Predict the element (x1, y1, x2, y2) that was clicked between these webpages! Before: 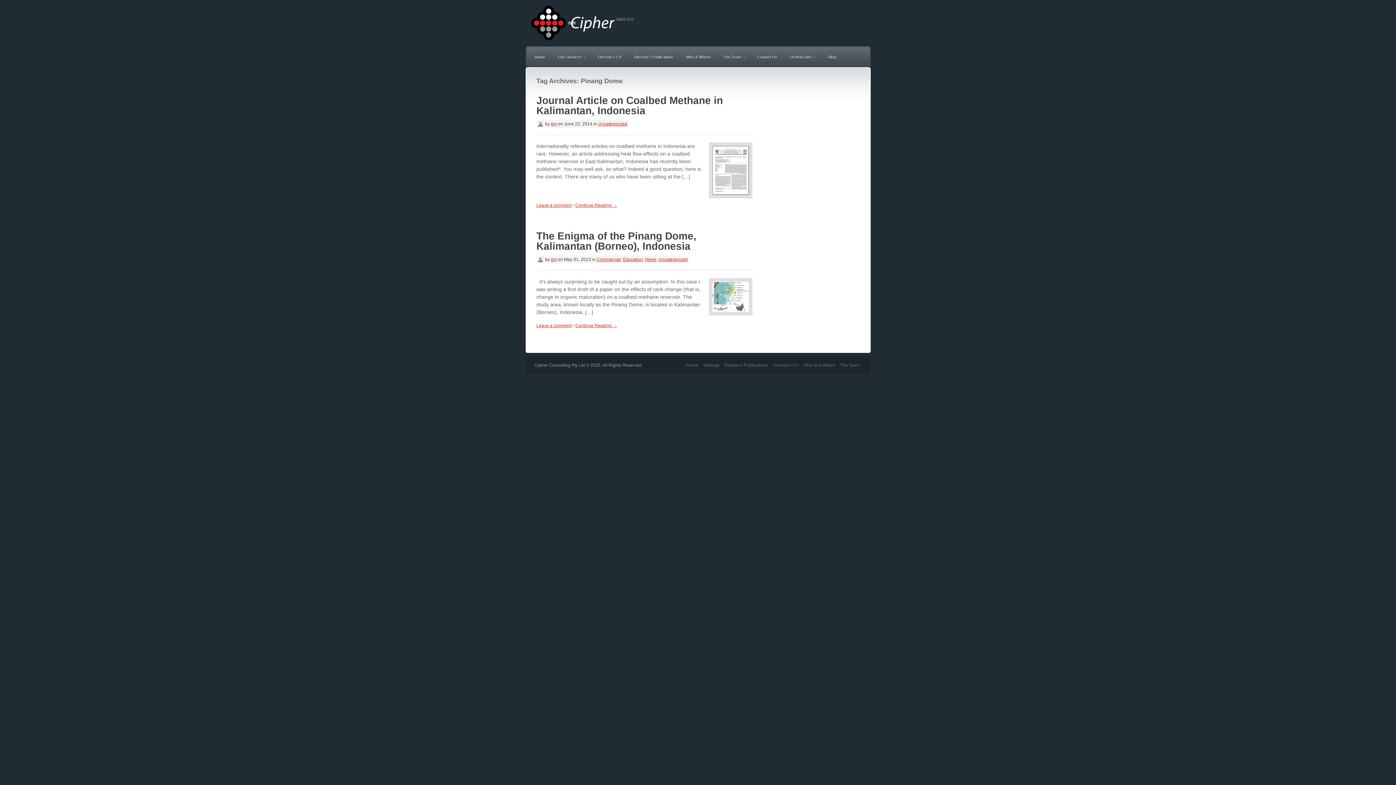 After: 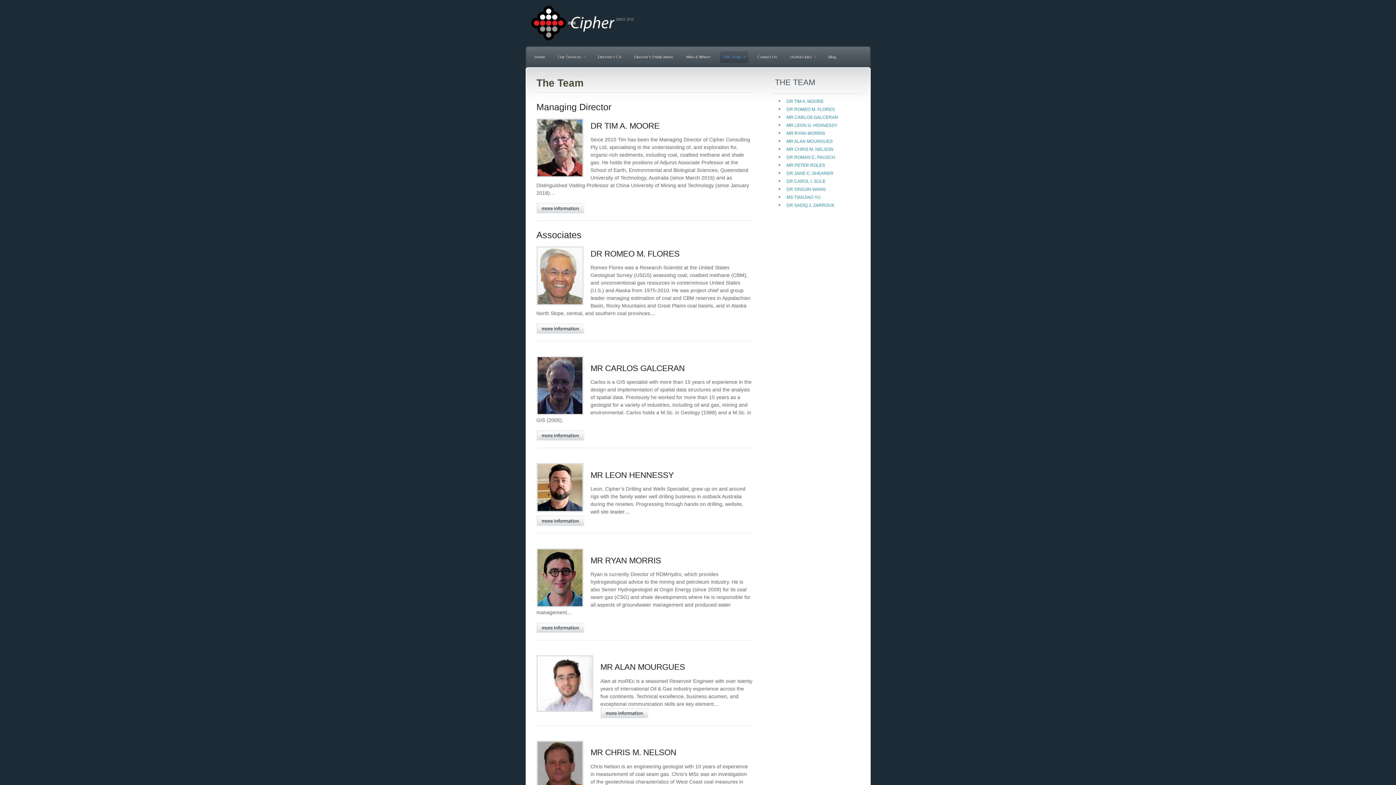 Action: label: The Team bbox: (838, 362, 861, 367)